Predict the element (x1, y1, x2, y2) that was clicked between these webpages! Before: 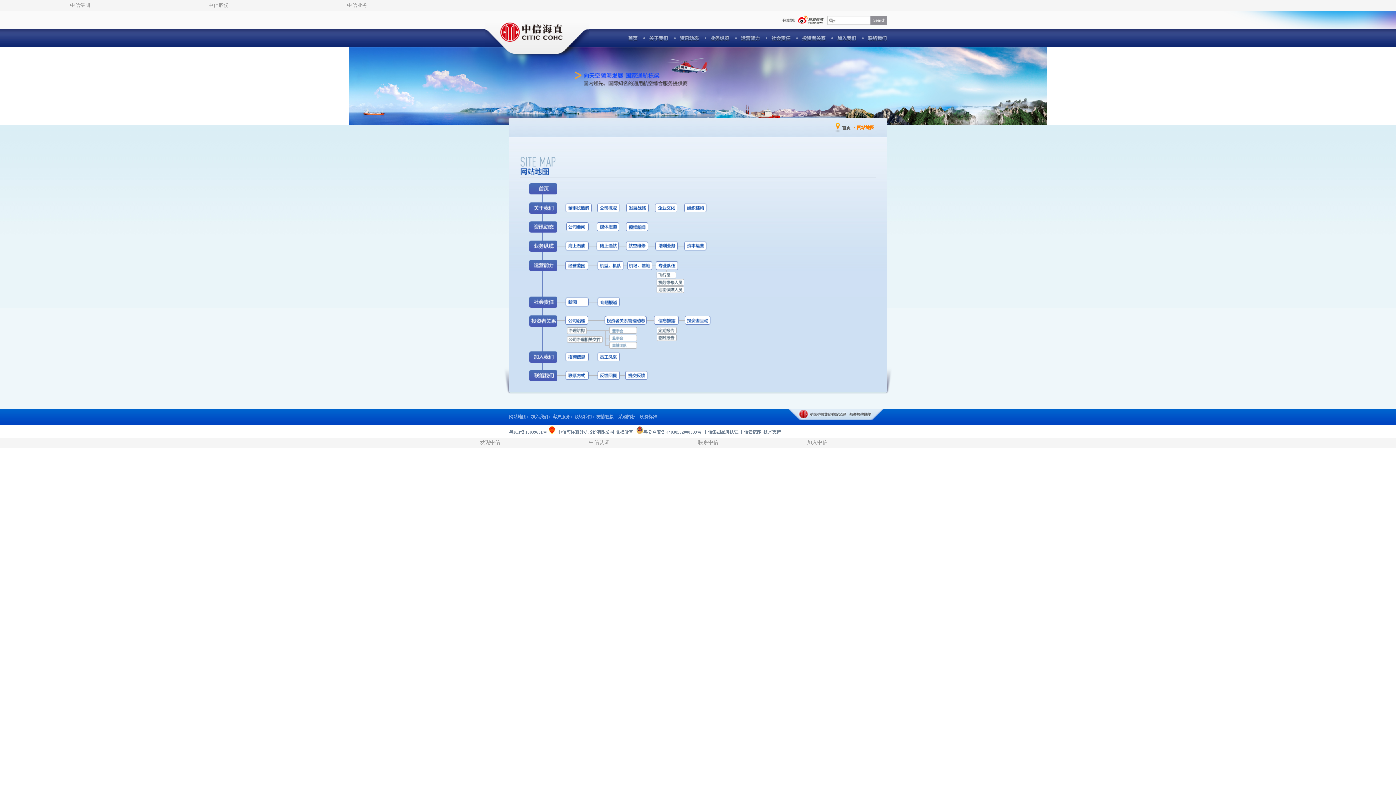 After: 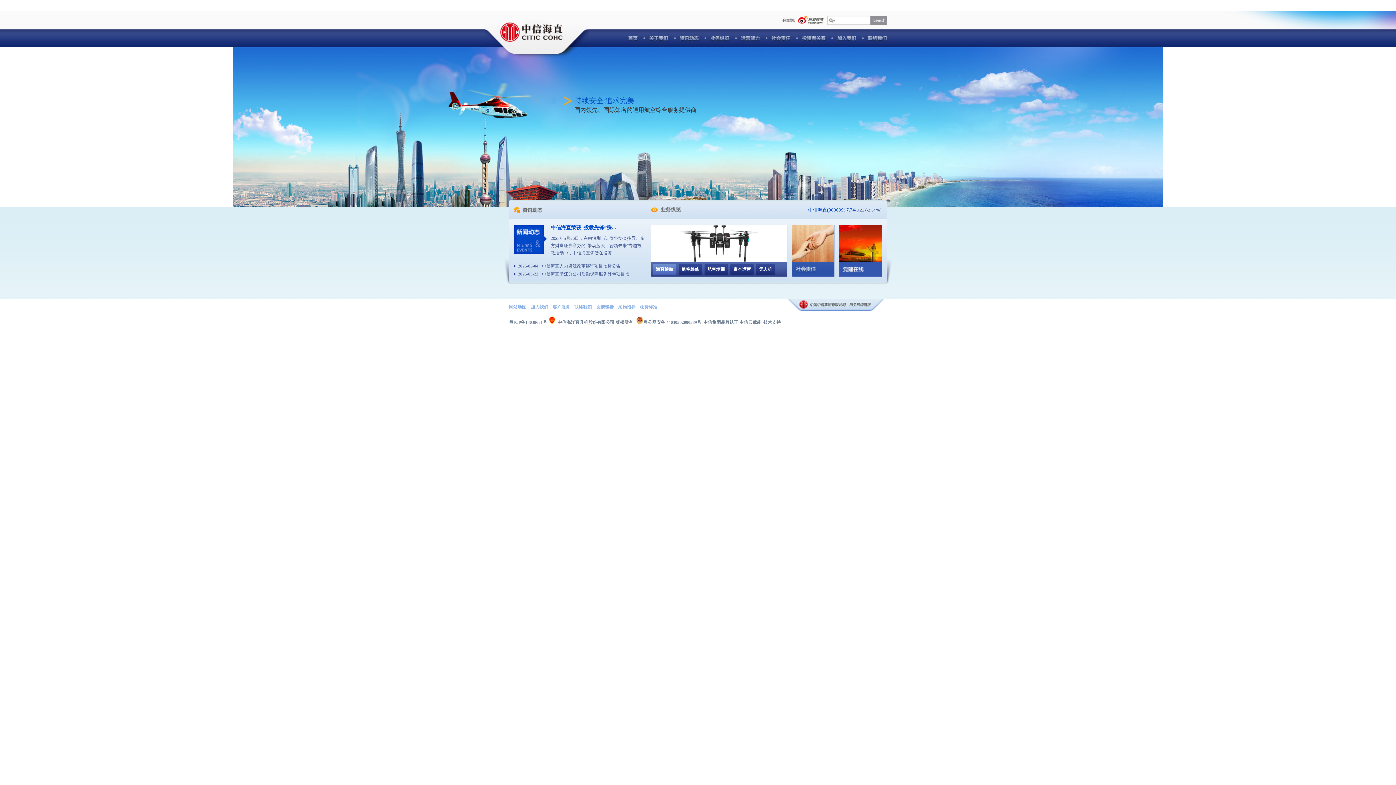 Action: label: 首页 bbox: (842, 118, 850, 137)